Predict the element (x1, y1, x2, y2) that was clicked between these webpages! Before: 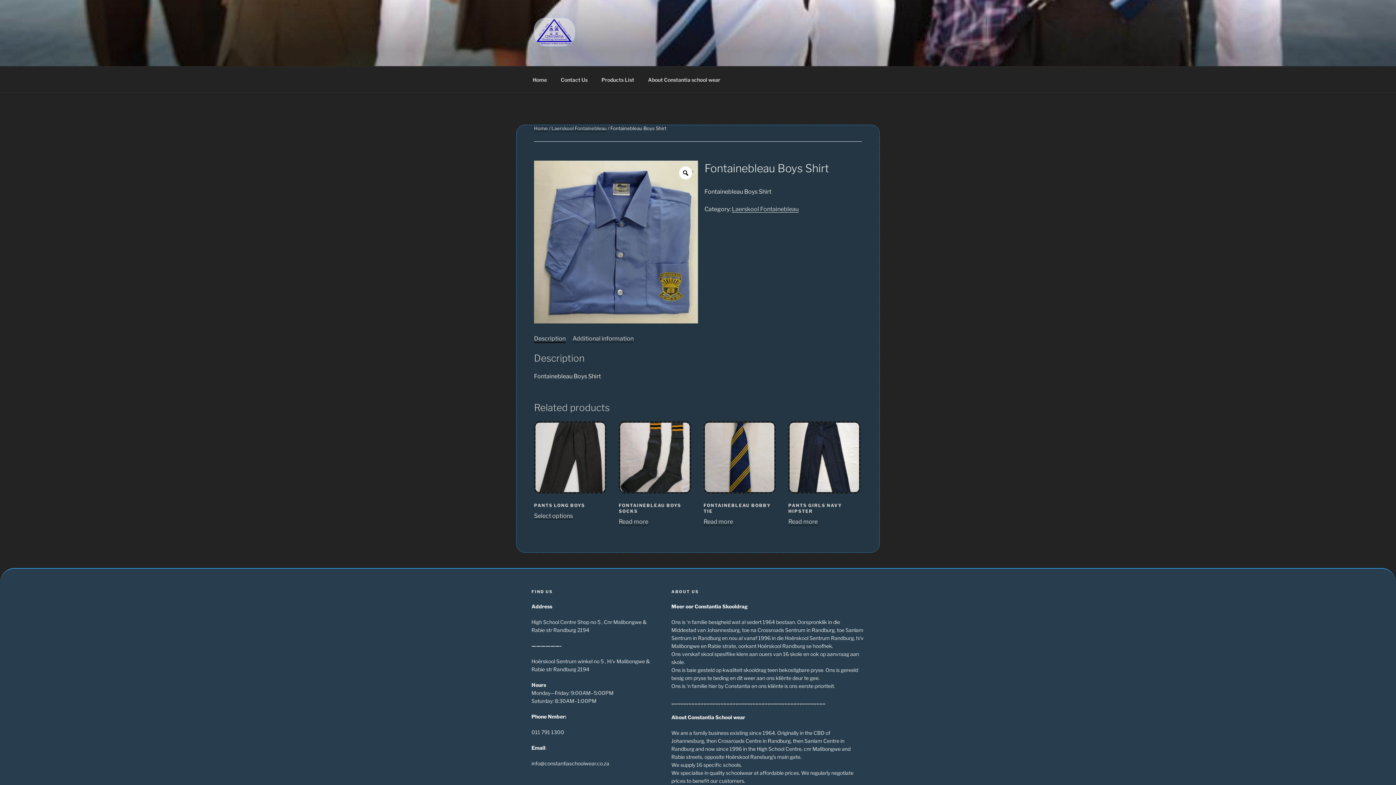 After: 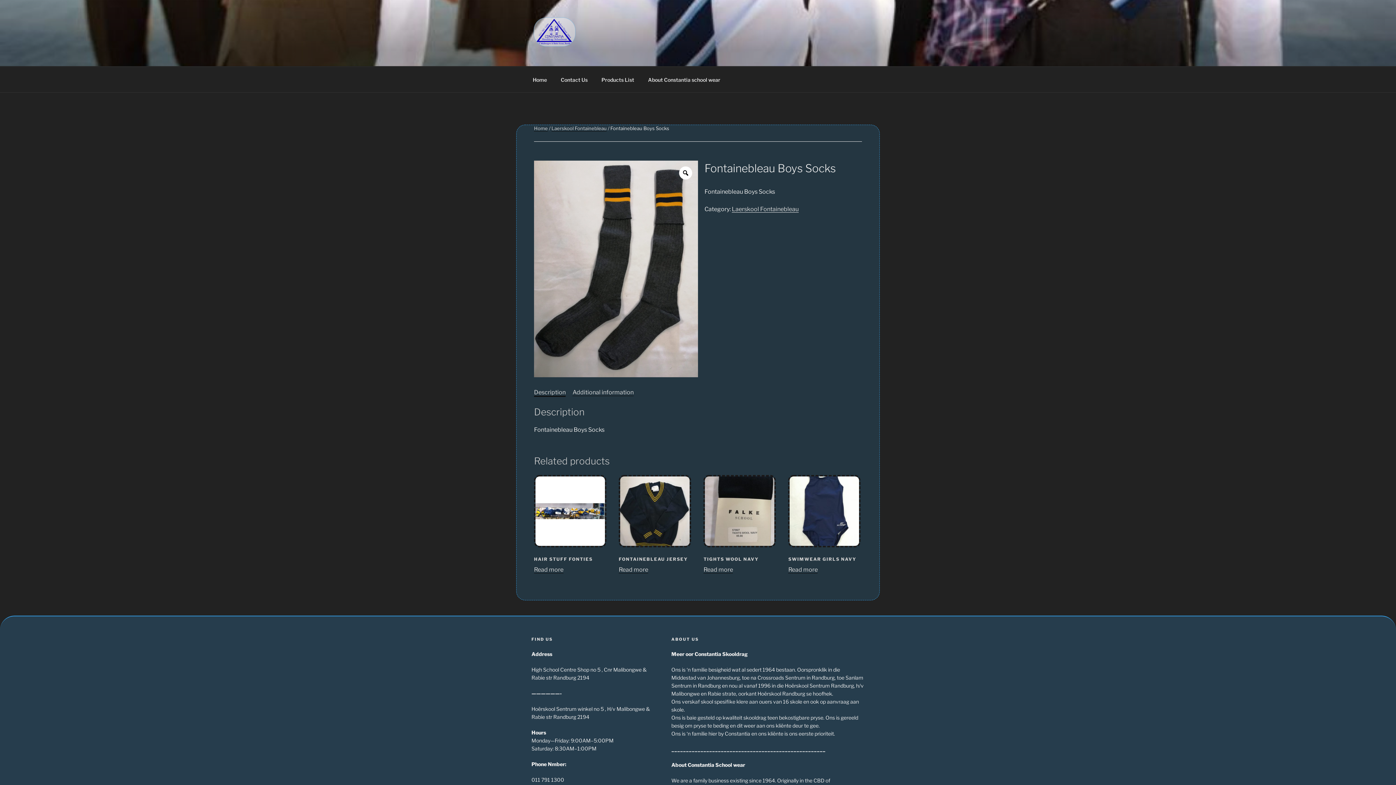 Action: bbox: (618, 488, 691, 514) label: FONTAINEBLEAU BOYS SOCKS